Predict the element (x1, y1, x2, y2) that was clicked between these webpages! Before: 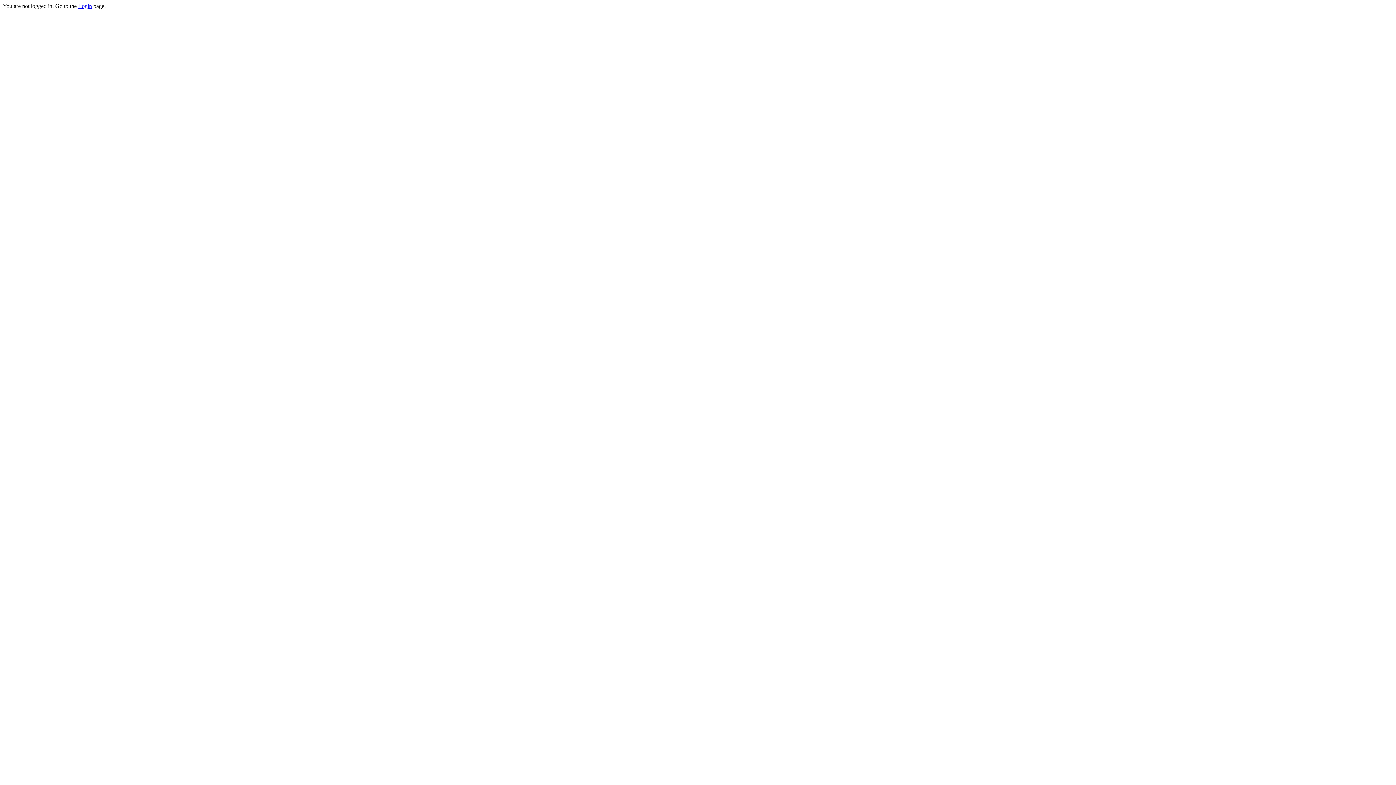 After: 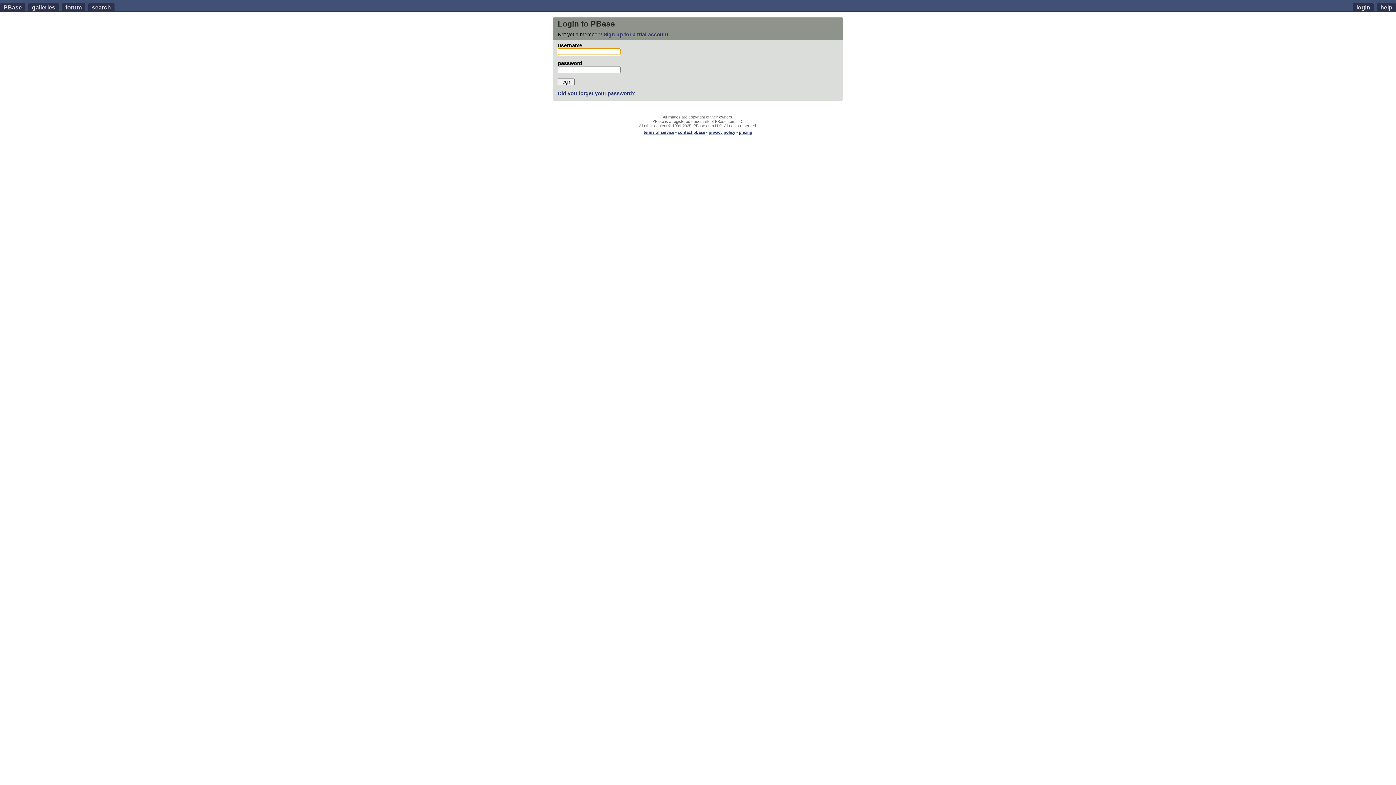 Action: label: Login bbox: (78, 2, 92, 9)